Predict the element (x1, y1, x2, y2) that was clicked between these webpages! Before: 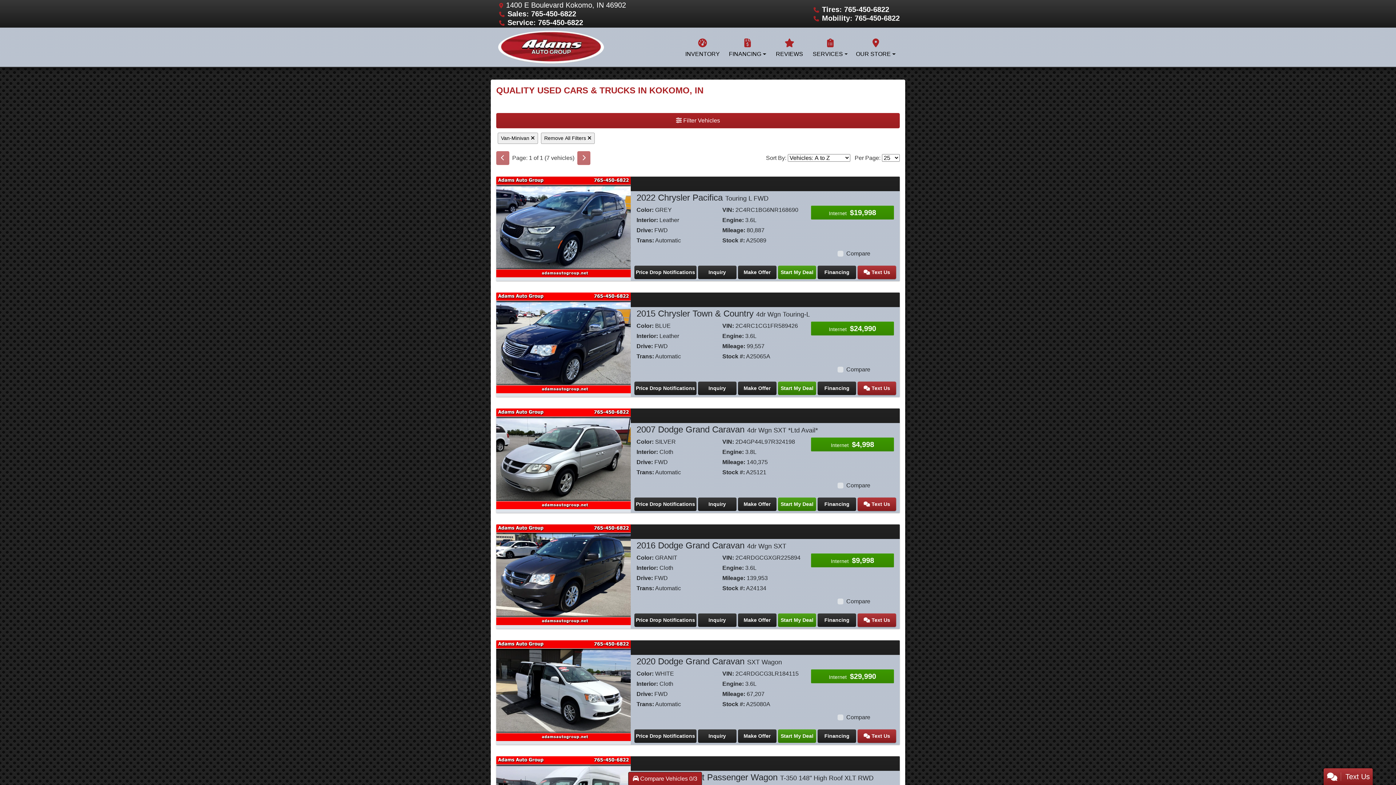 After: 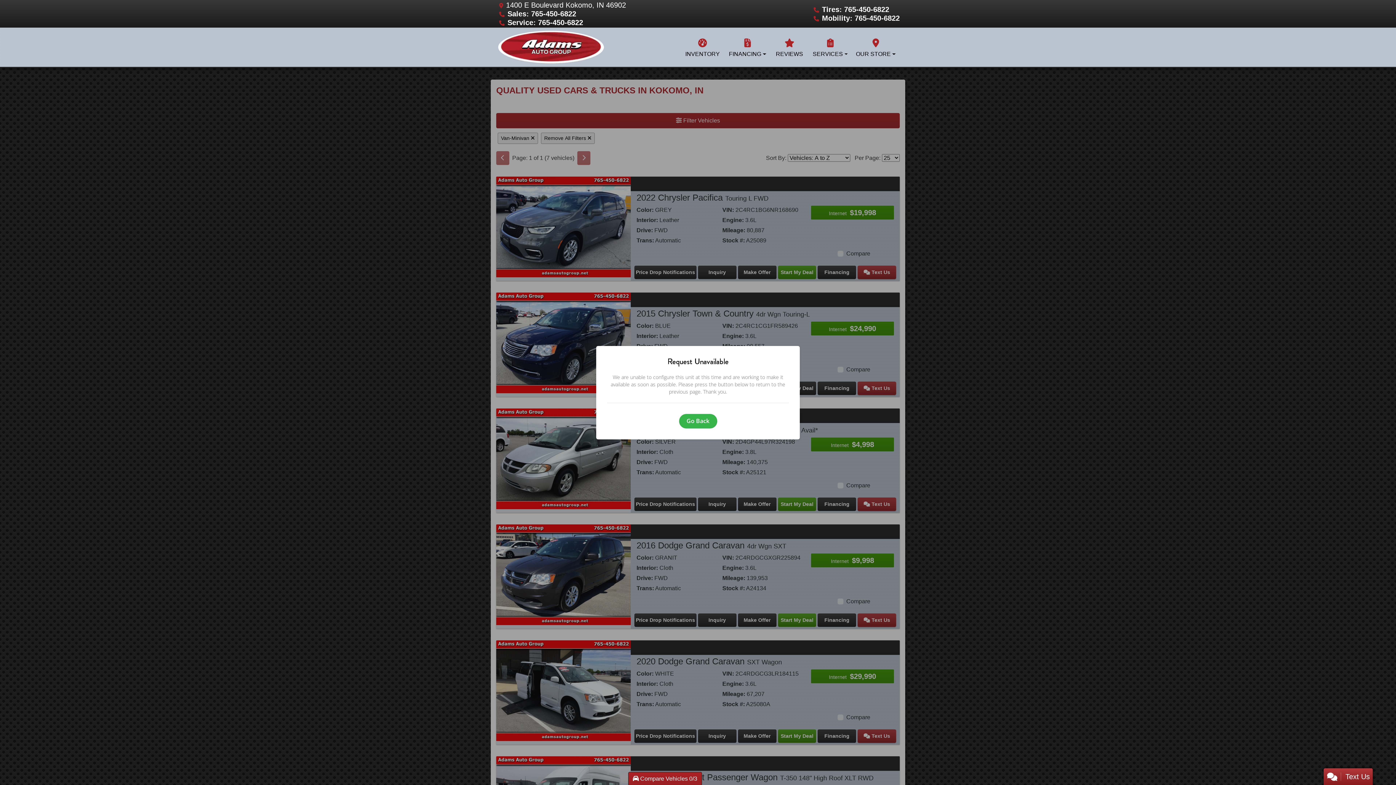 Action: label: Start My Deal bbox: (778, 381, 816, 395)